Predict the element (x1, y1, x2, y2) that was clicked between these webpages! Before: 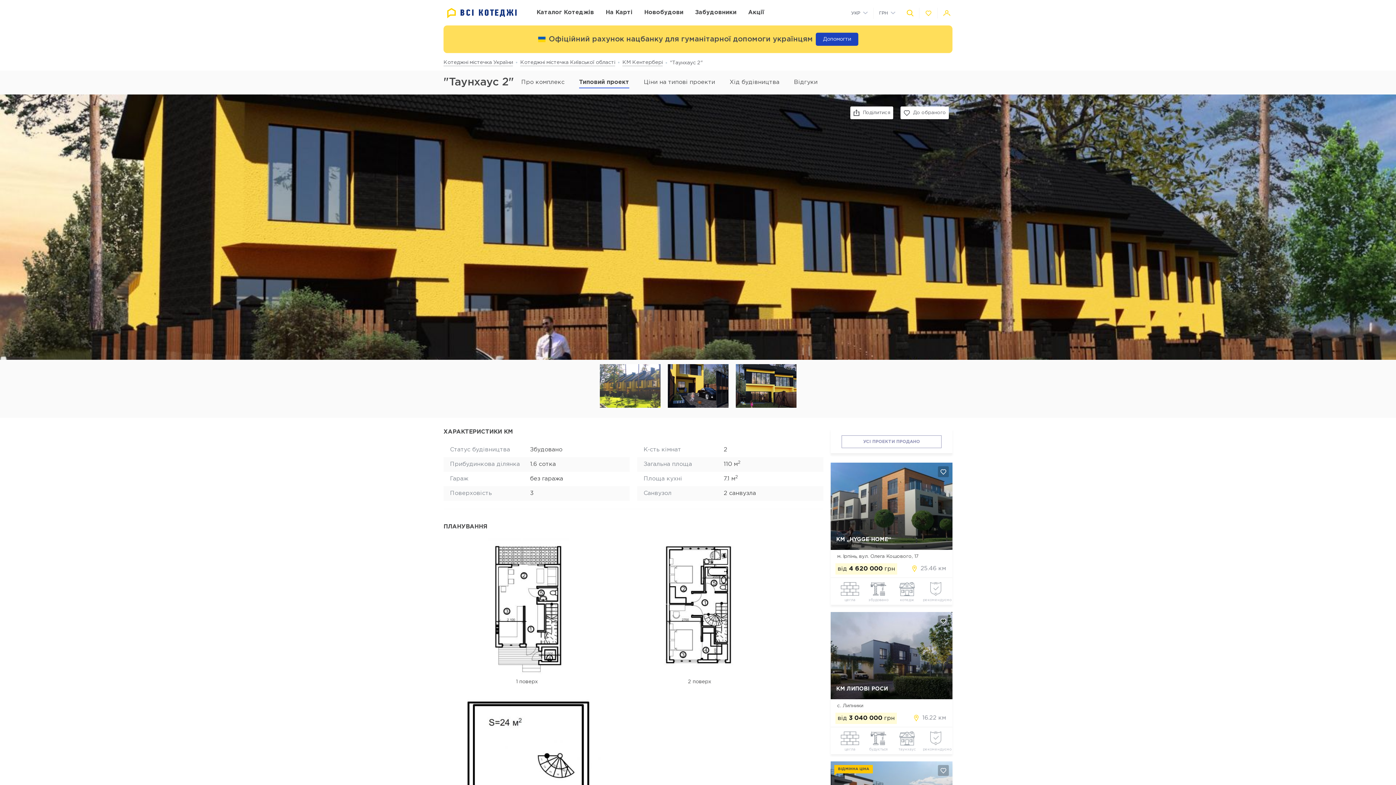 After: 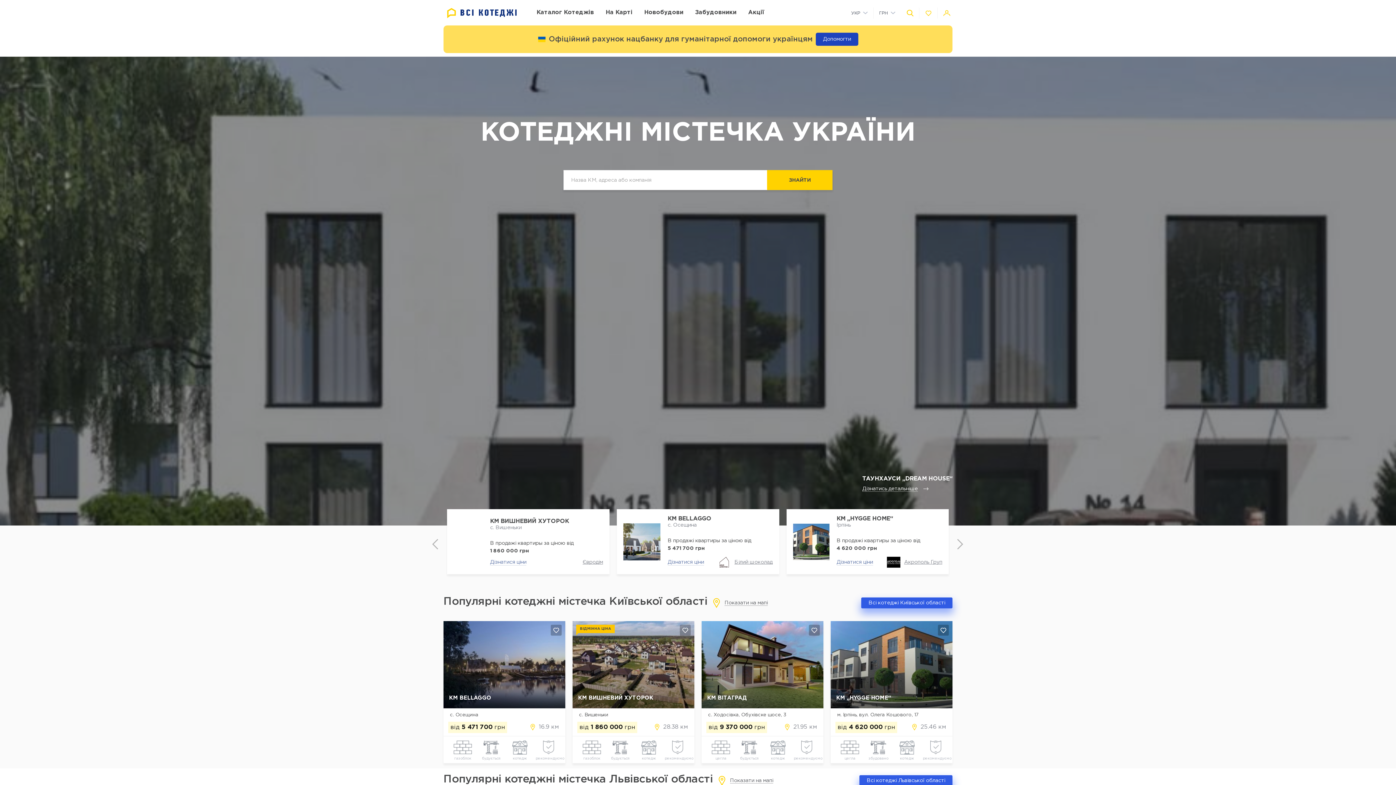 Action: bbox: (443, 59, 513, 66) label: Котеджні містечка України